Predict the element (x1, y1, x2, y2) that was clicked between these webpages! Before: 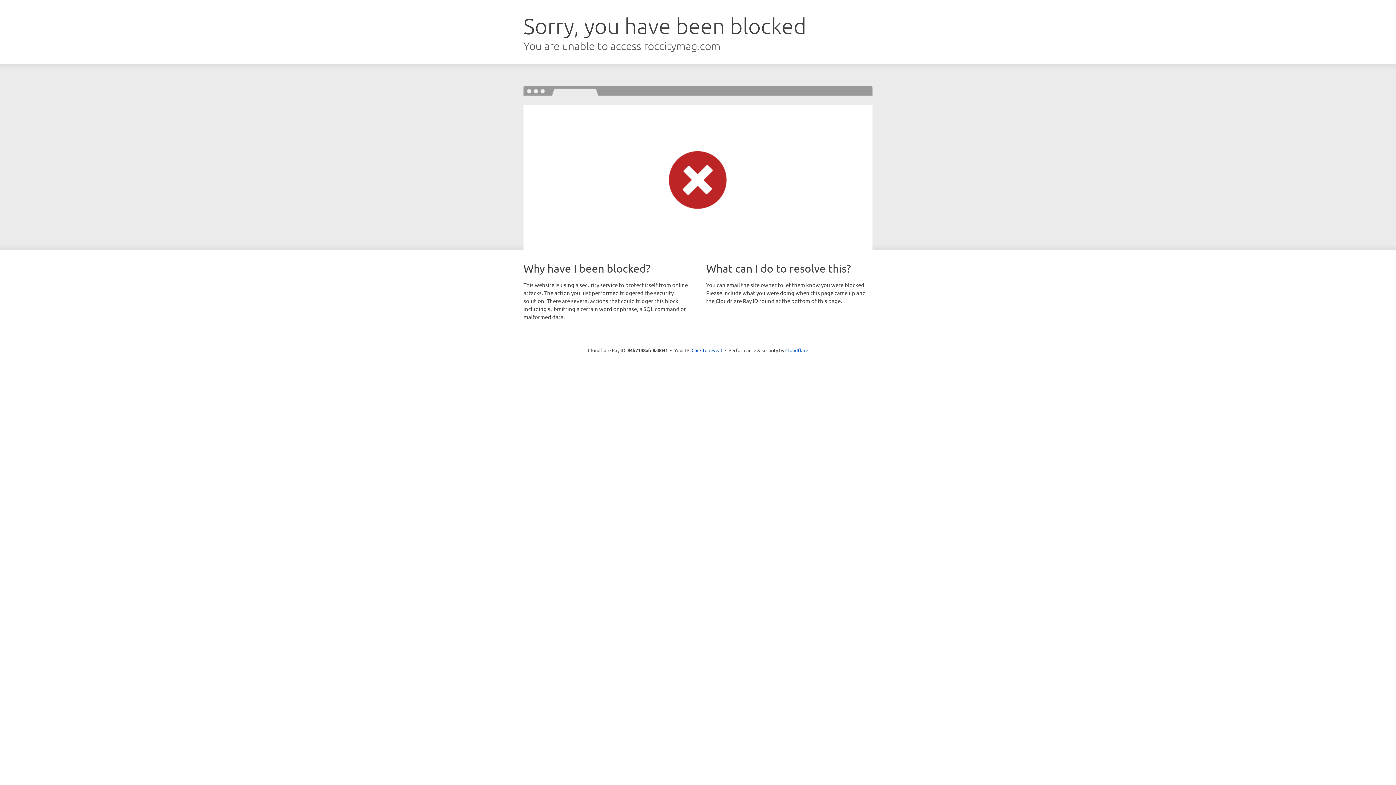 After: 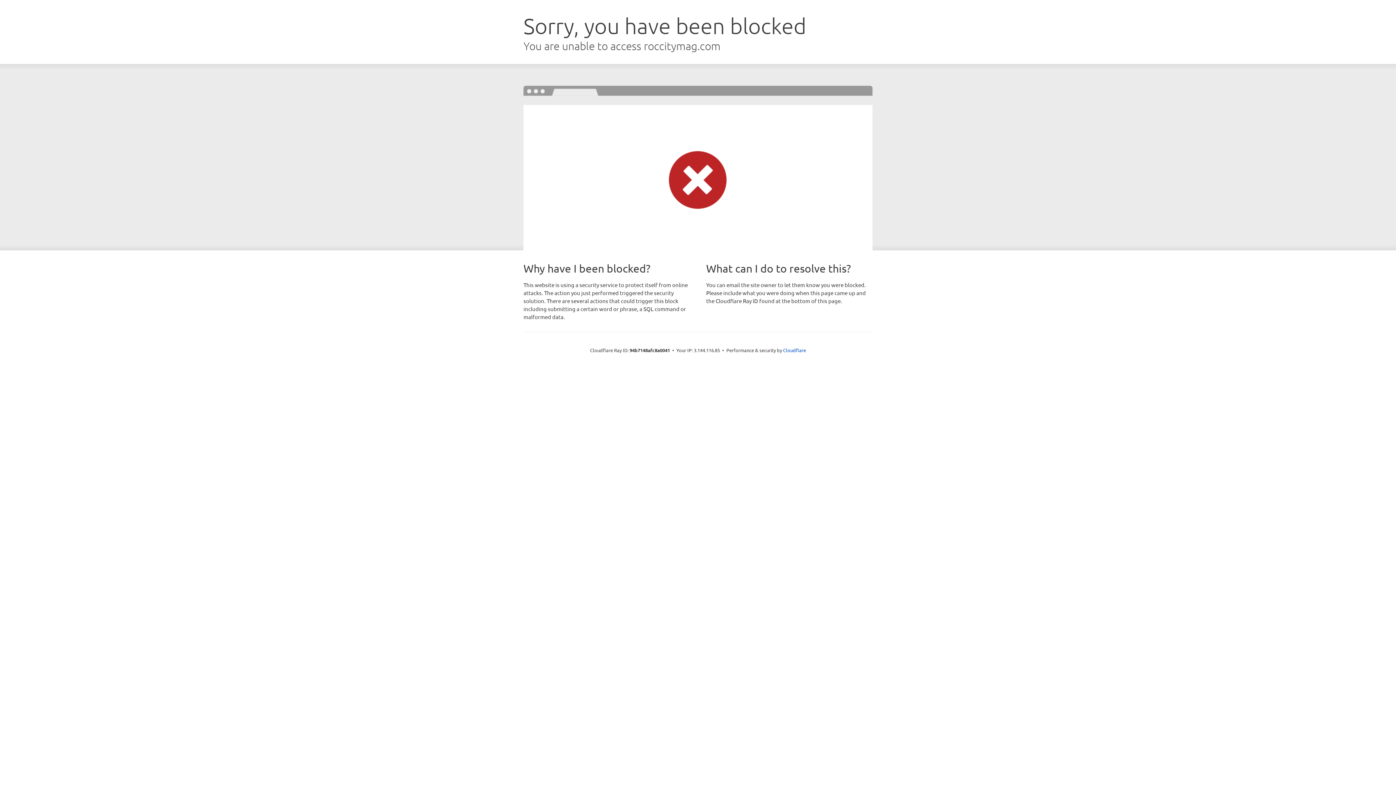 Action: label: Click to reveal bbox: (691, 346, 722, 353)